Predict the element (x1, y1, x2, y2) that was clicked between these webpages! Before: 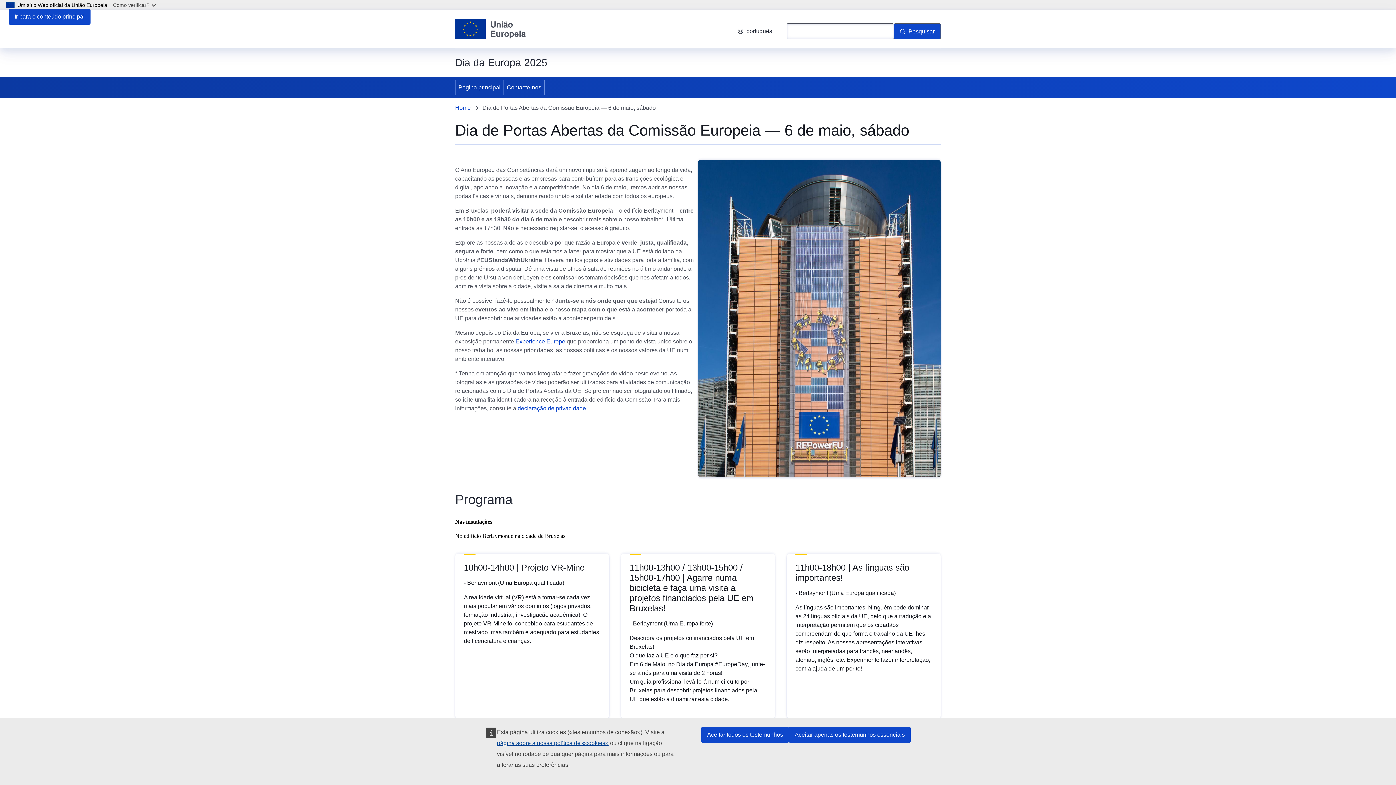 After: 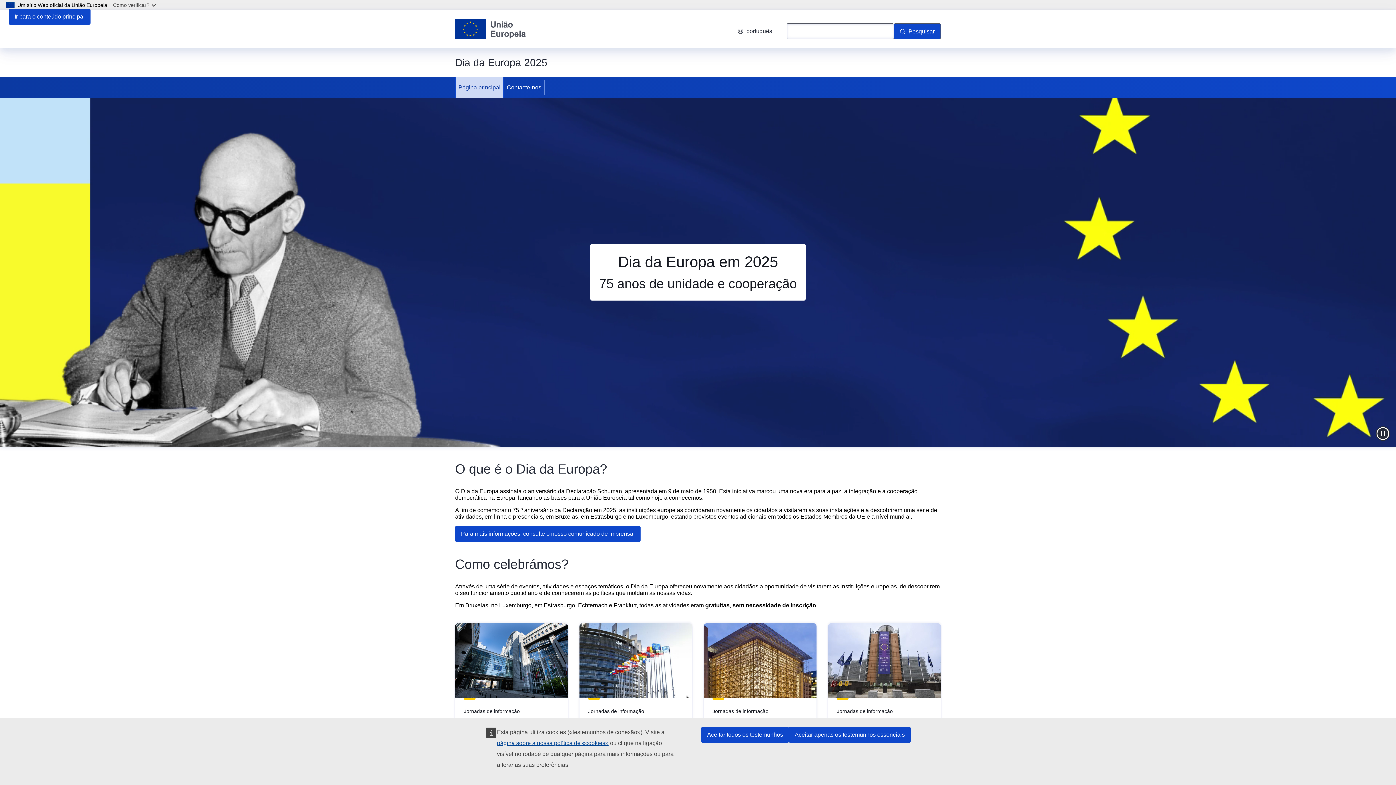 Action: label: Home bbox: (455, 104, 470, 112)